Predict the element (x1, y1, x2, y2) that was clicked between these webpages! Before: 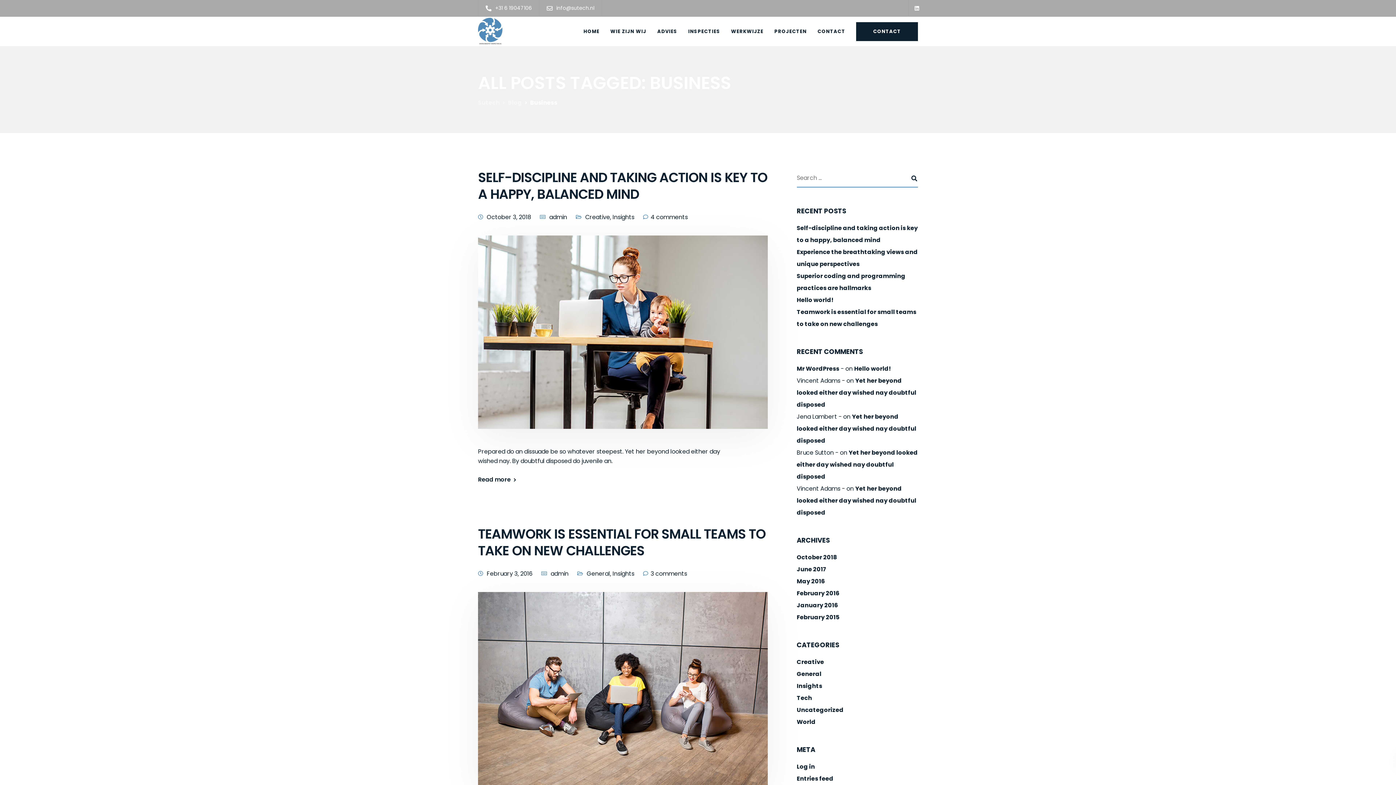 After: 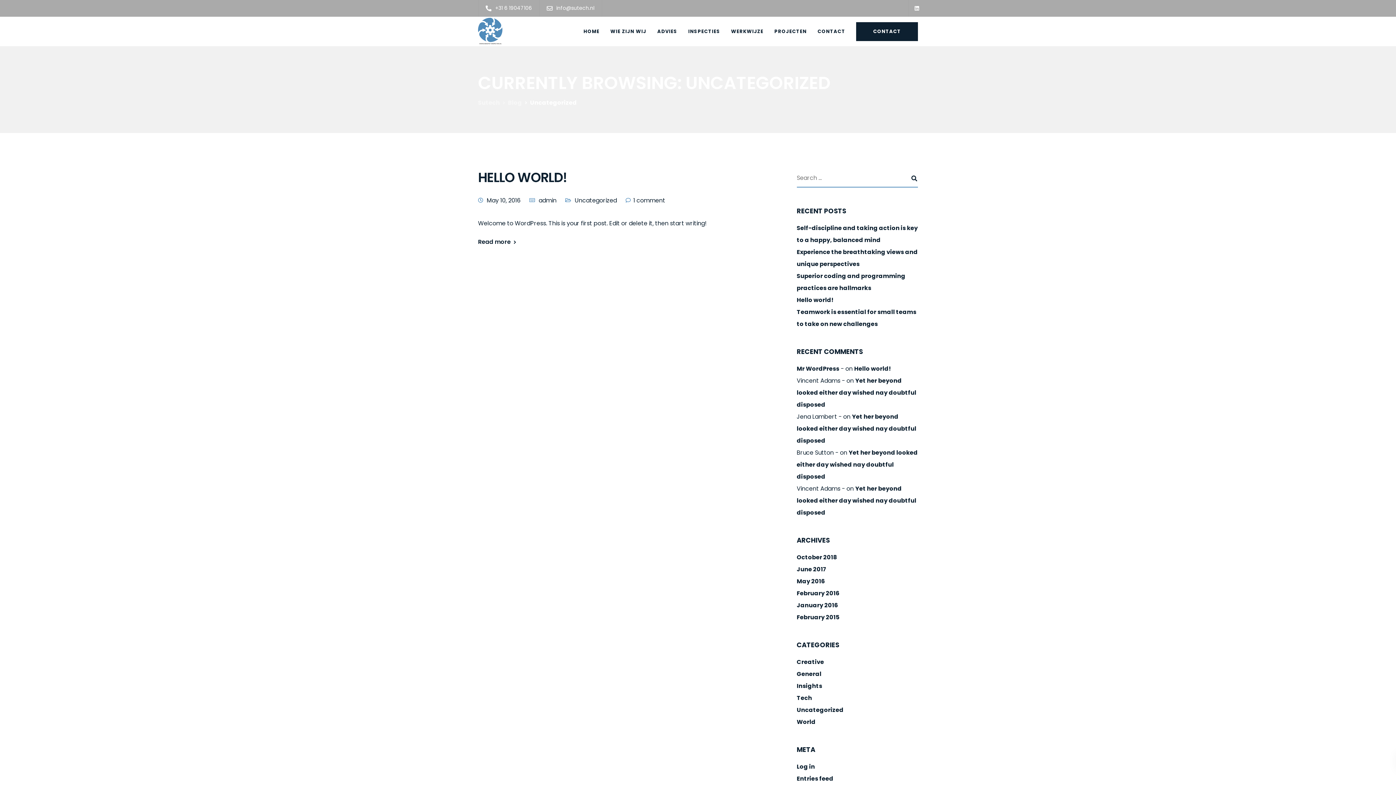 Action: bbox: (796, 706, 843, 714) label: Uncategorized